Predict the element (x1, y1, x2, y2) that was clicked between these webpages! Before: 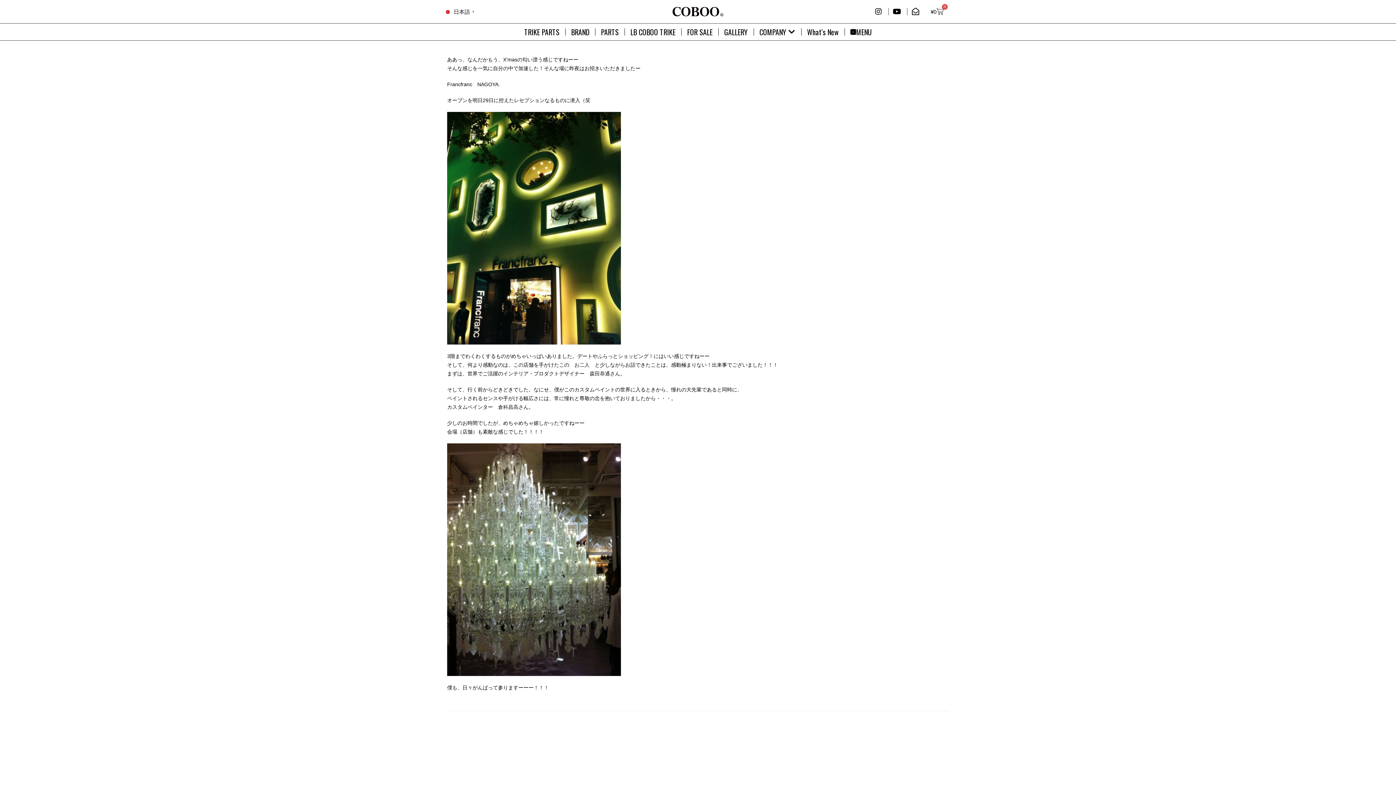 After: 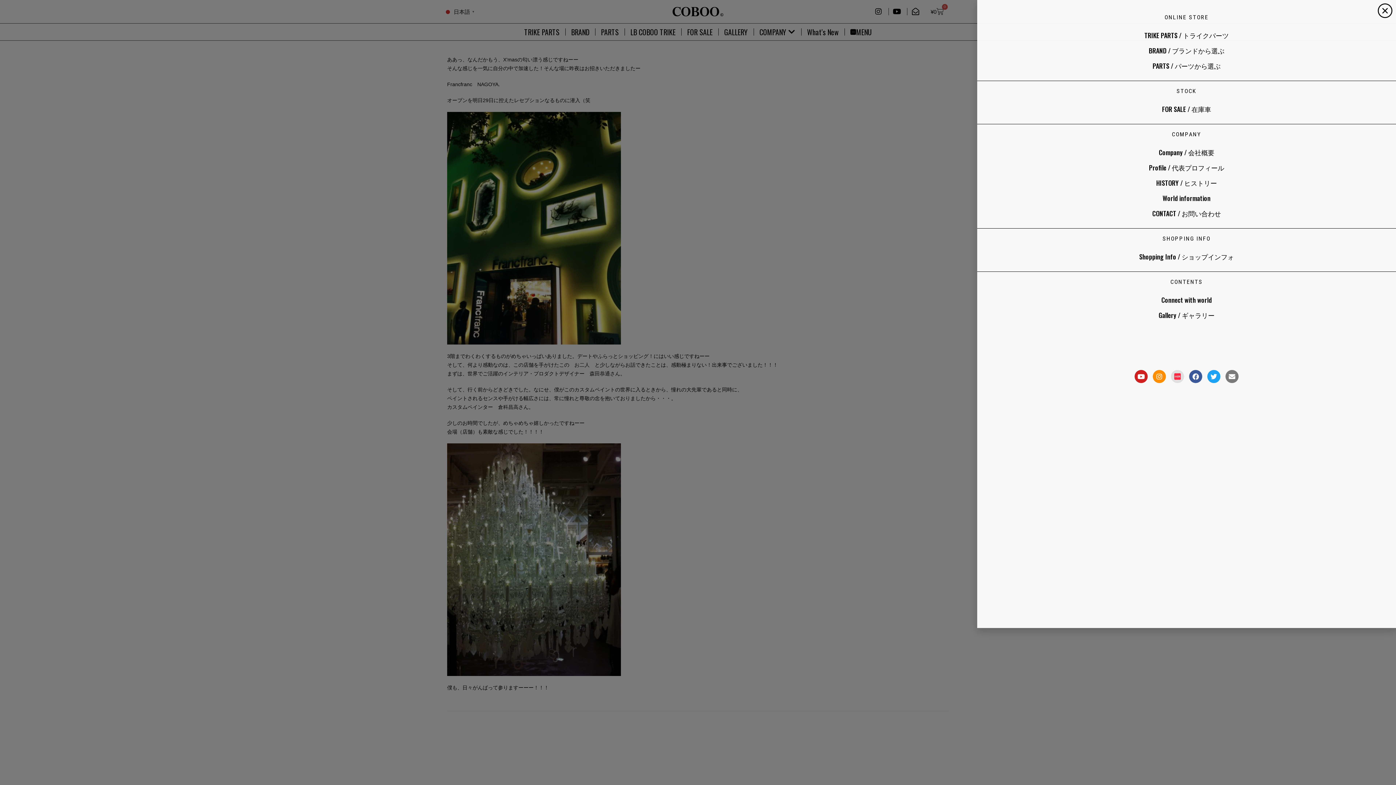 Action: label: MENU bbox: (850, 26, 872, 37)